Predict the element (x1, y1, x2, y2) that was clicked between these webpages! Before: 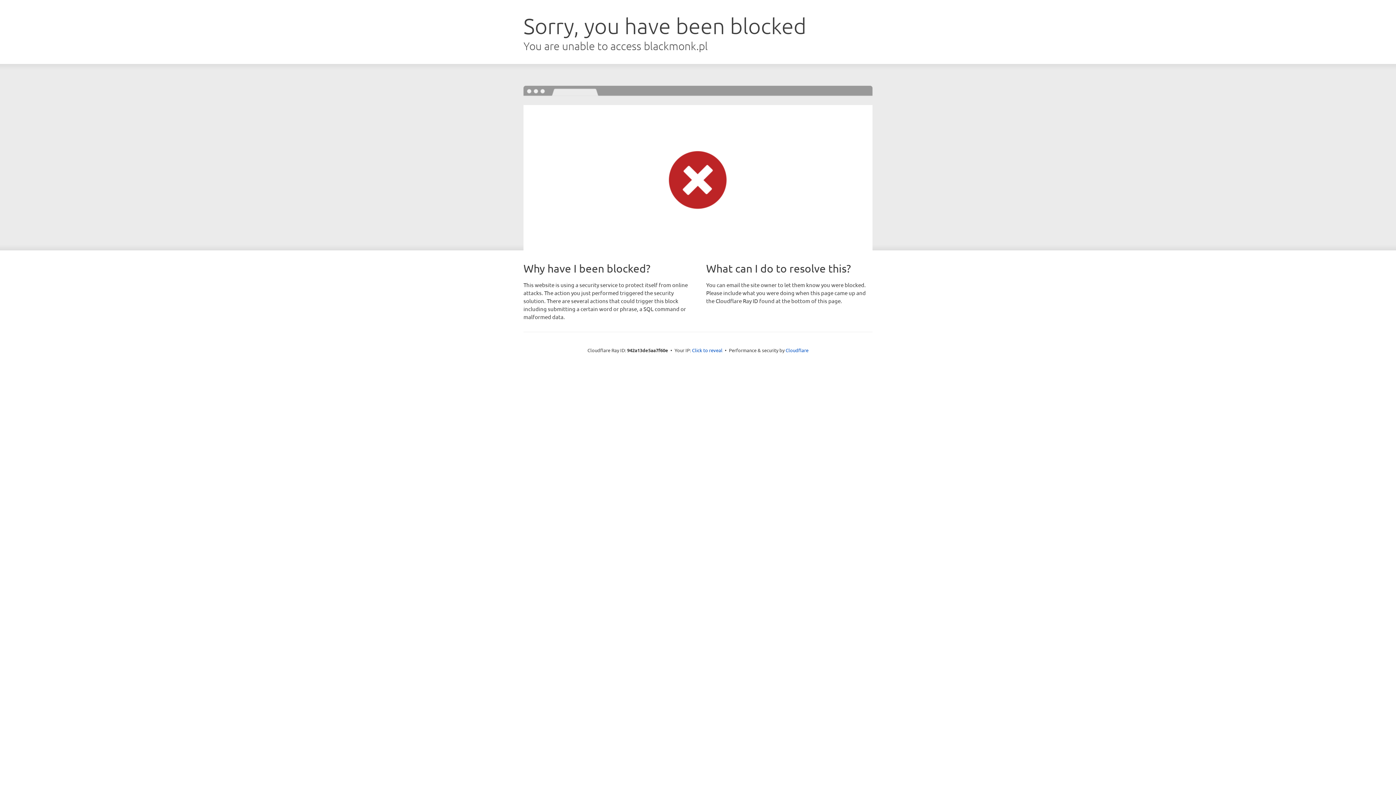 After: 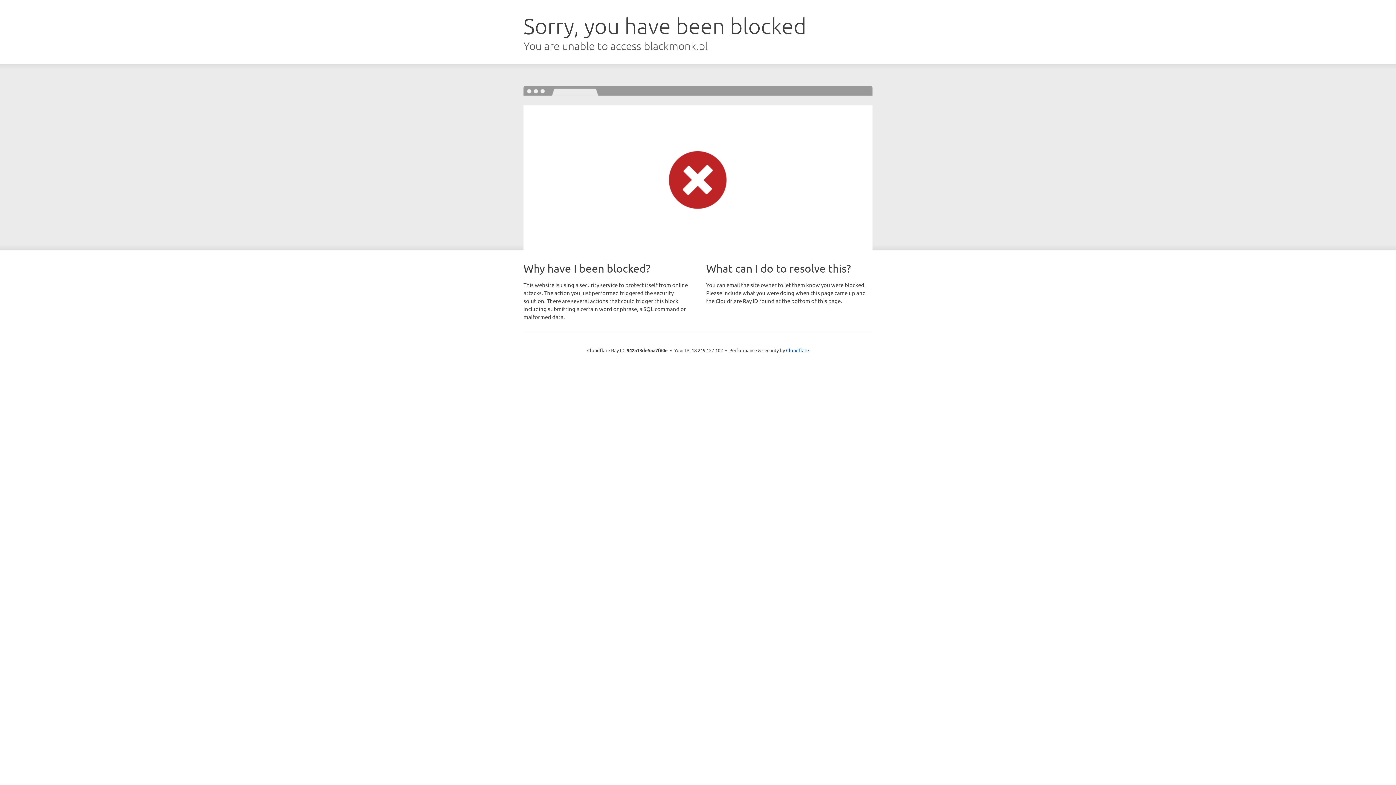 Action: bbox: (692, 346, 722, 353) label: Click to reveal